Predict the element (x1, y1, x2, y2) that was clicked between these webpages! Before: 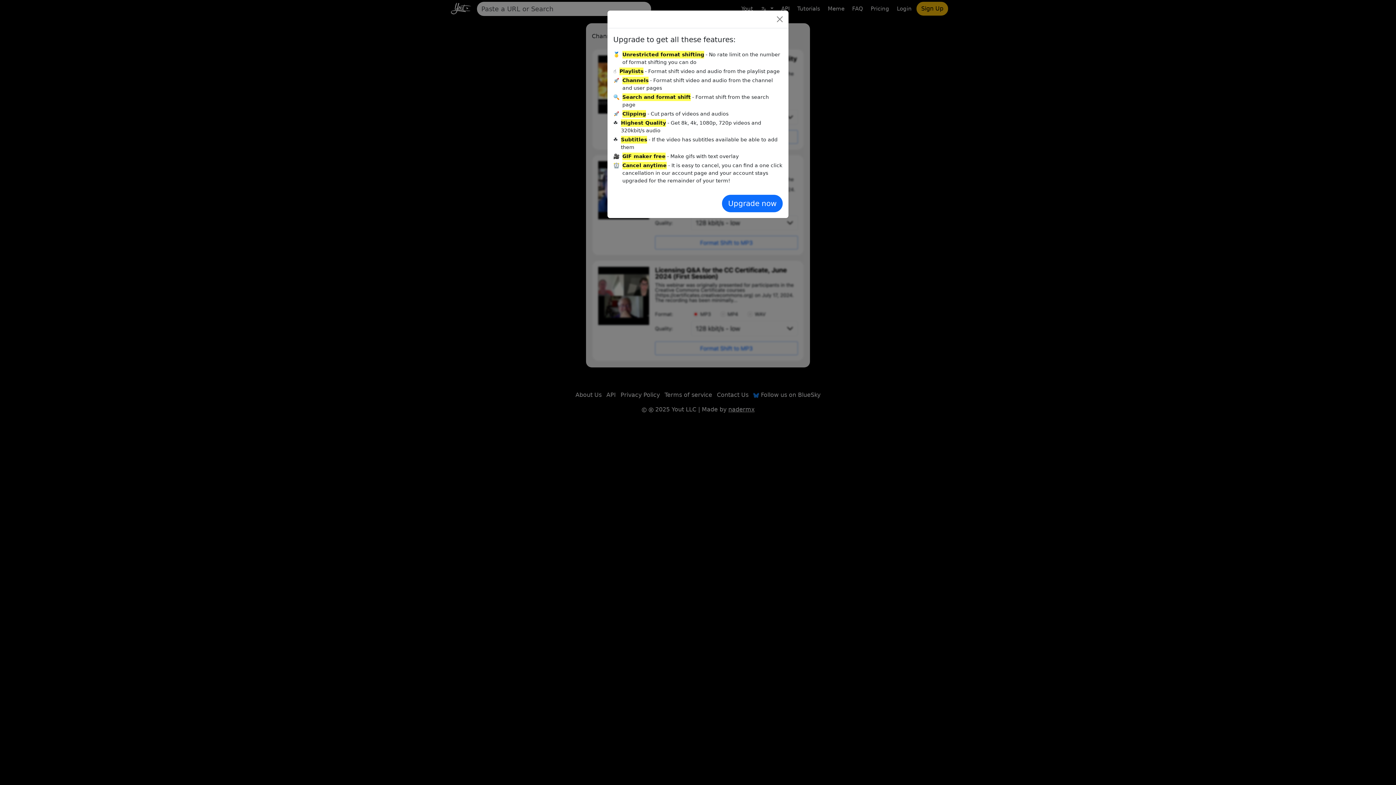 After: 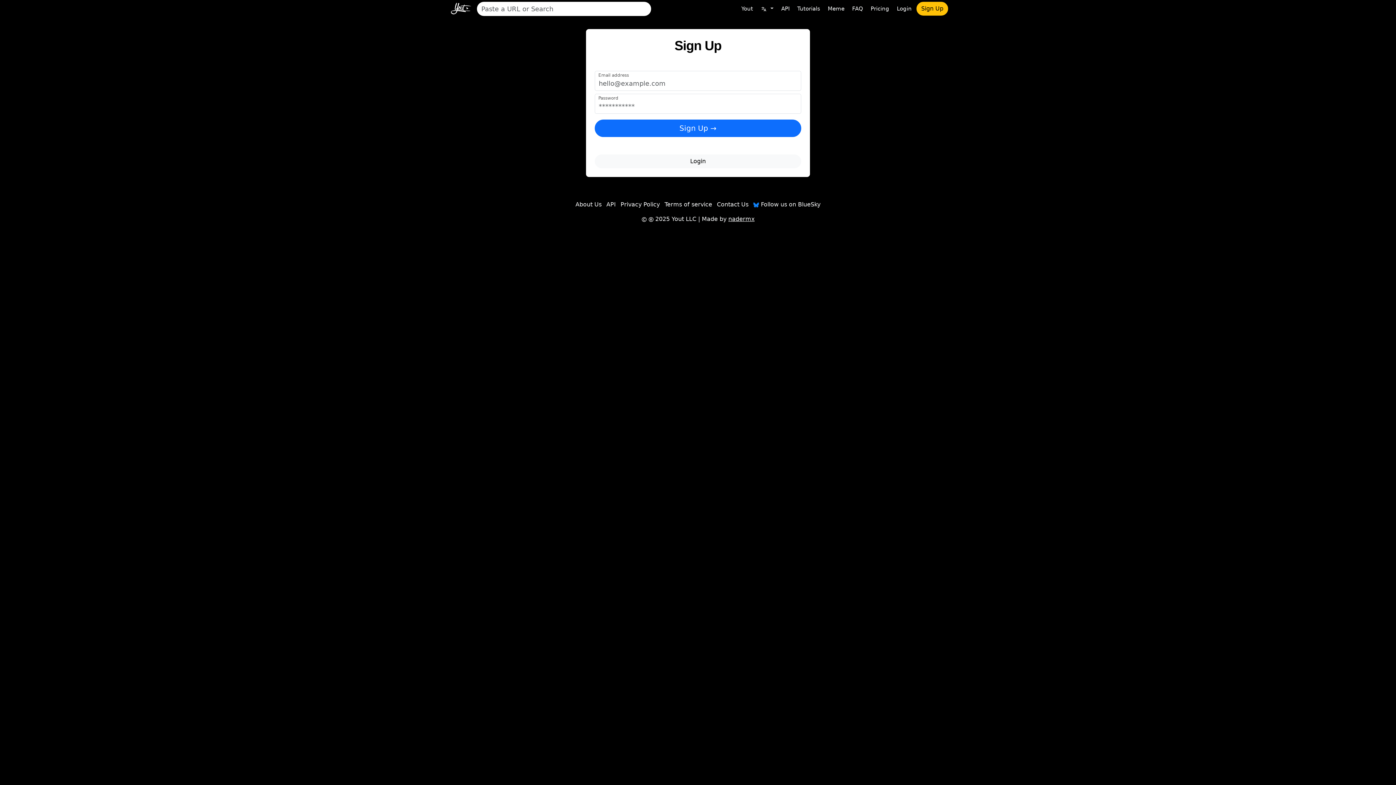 Action: label: Upgrade now bbox: (722, 194, 782, 212)